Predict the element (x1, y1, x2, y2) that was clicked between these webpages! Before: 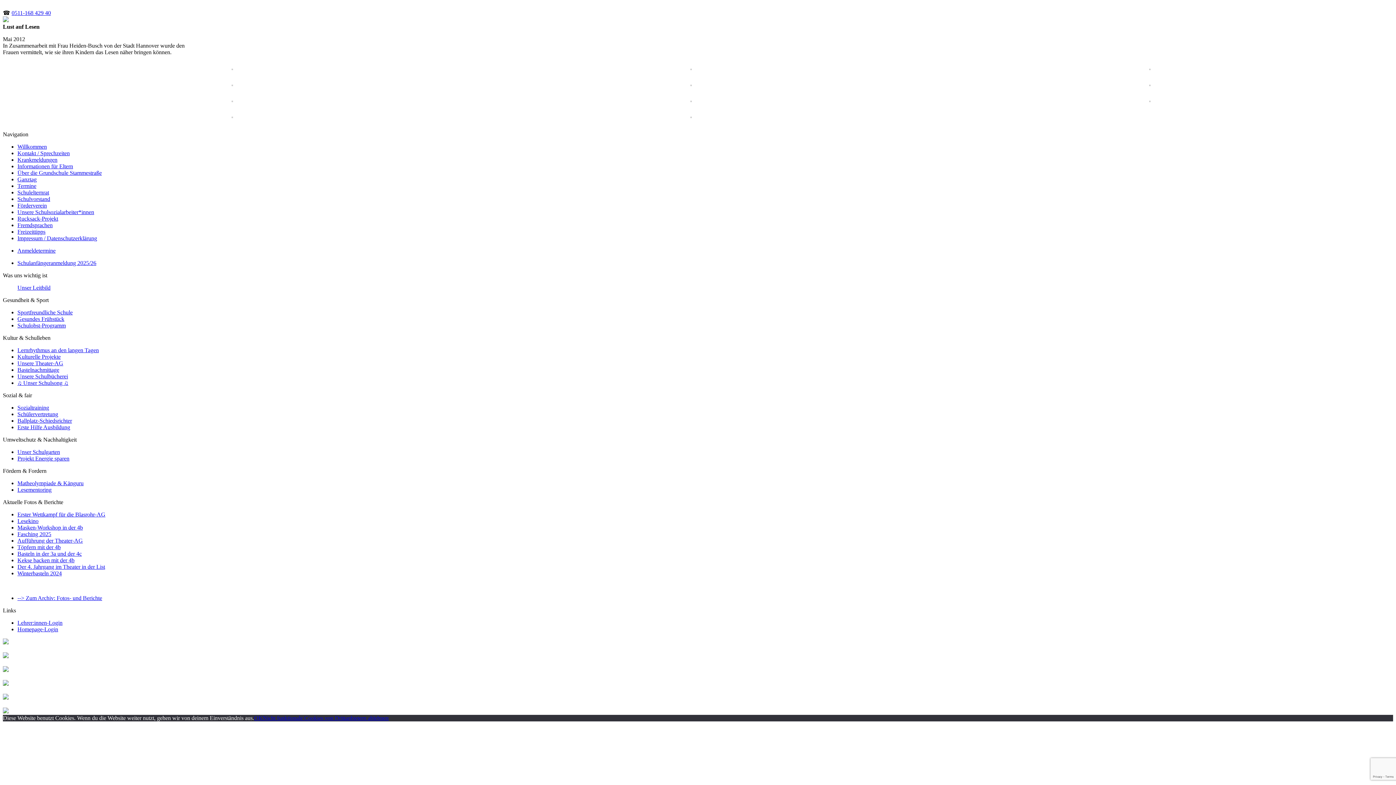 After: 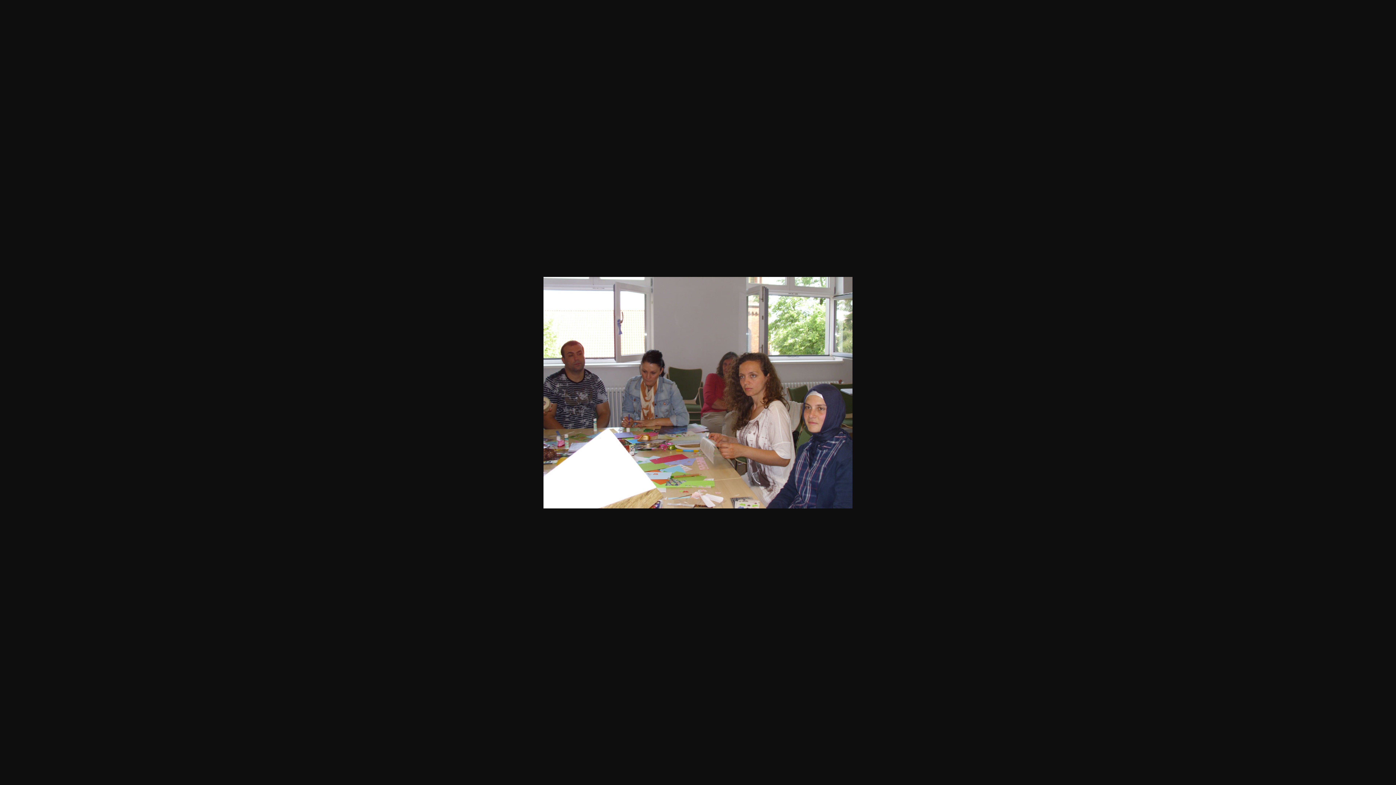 Action: bbox: (1149, 97, 1150, 103)